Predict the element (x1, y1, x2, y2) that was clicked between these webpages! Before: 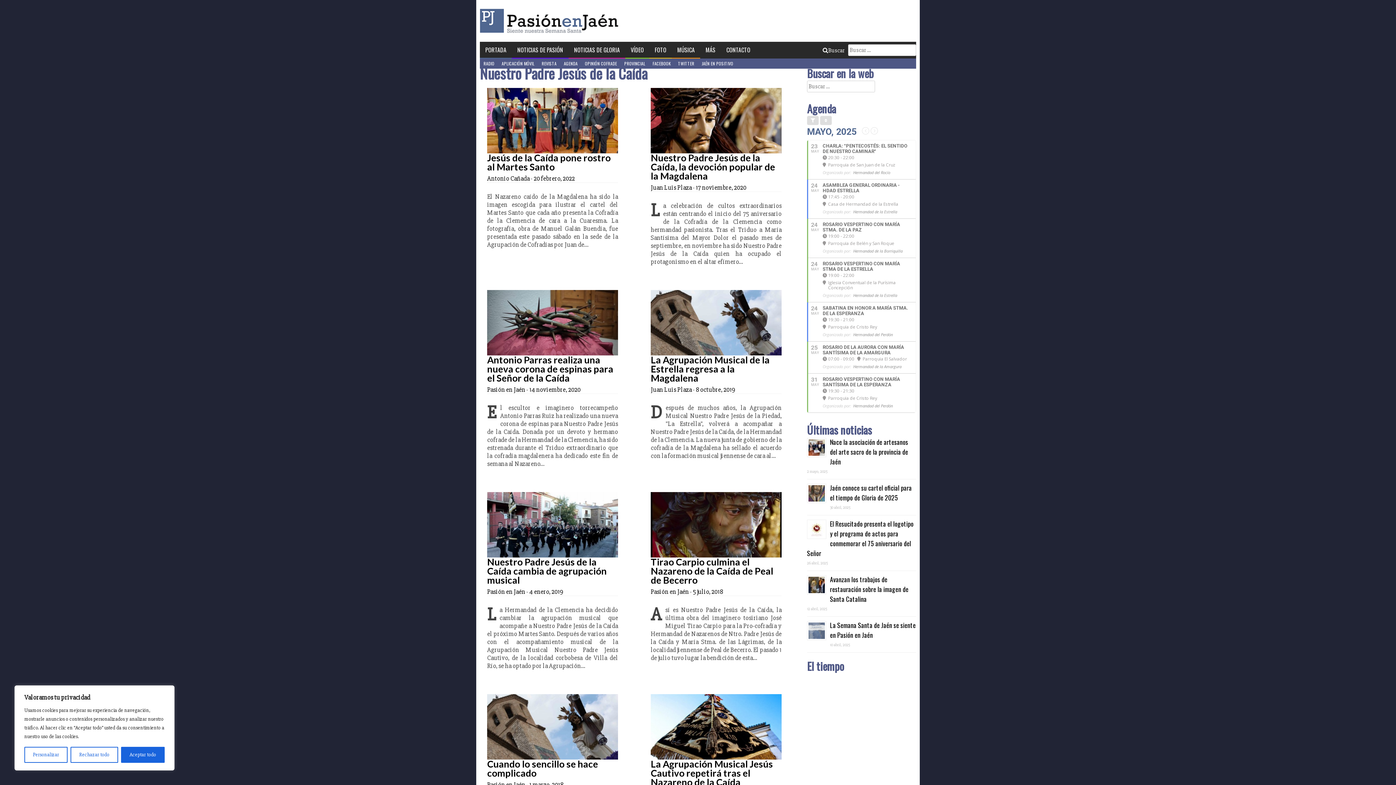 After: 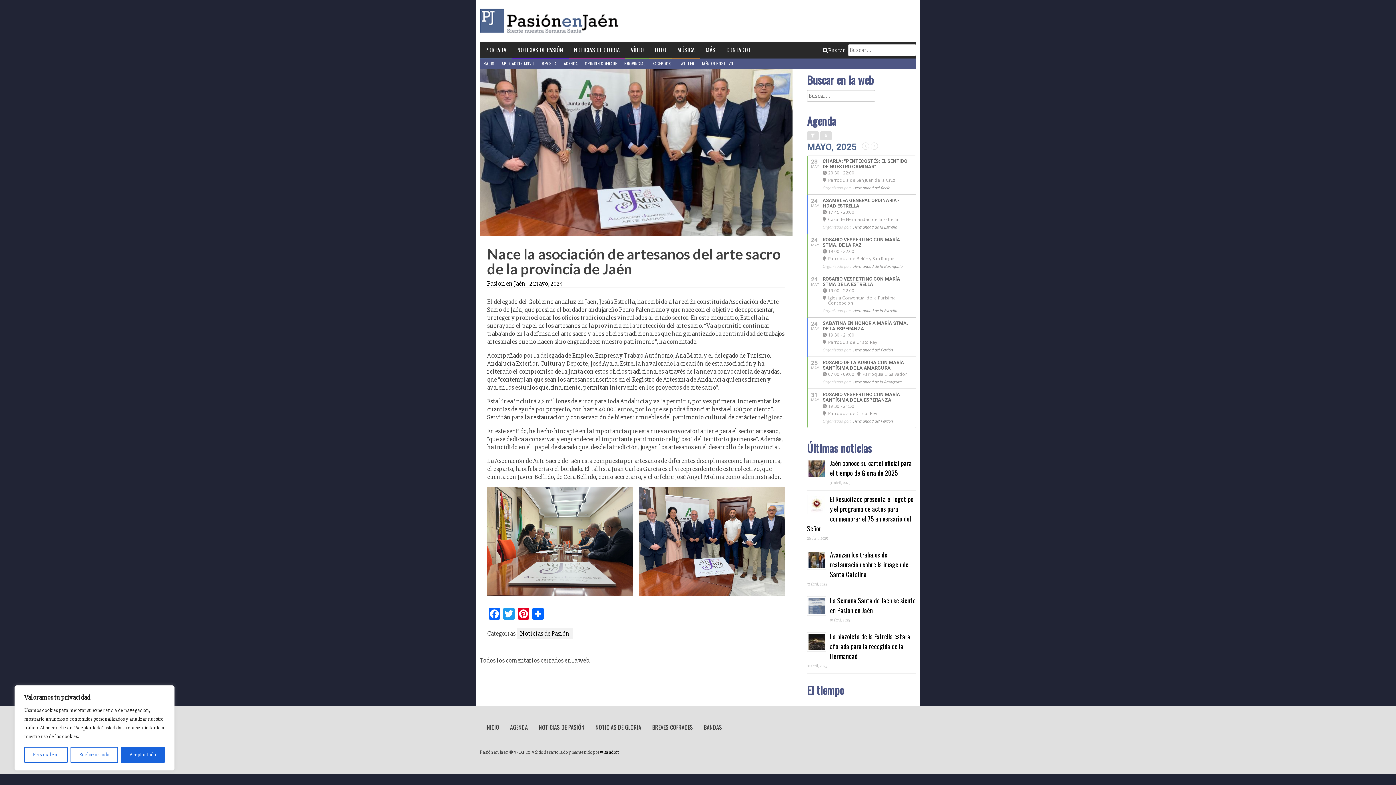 Action: bbox: (830, 202, 908, 231) label: Nace la asociación de artesanos del arte sacro de la provincia de Jaén